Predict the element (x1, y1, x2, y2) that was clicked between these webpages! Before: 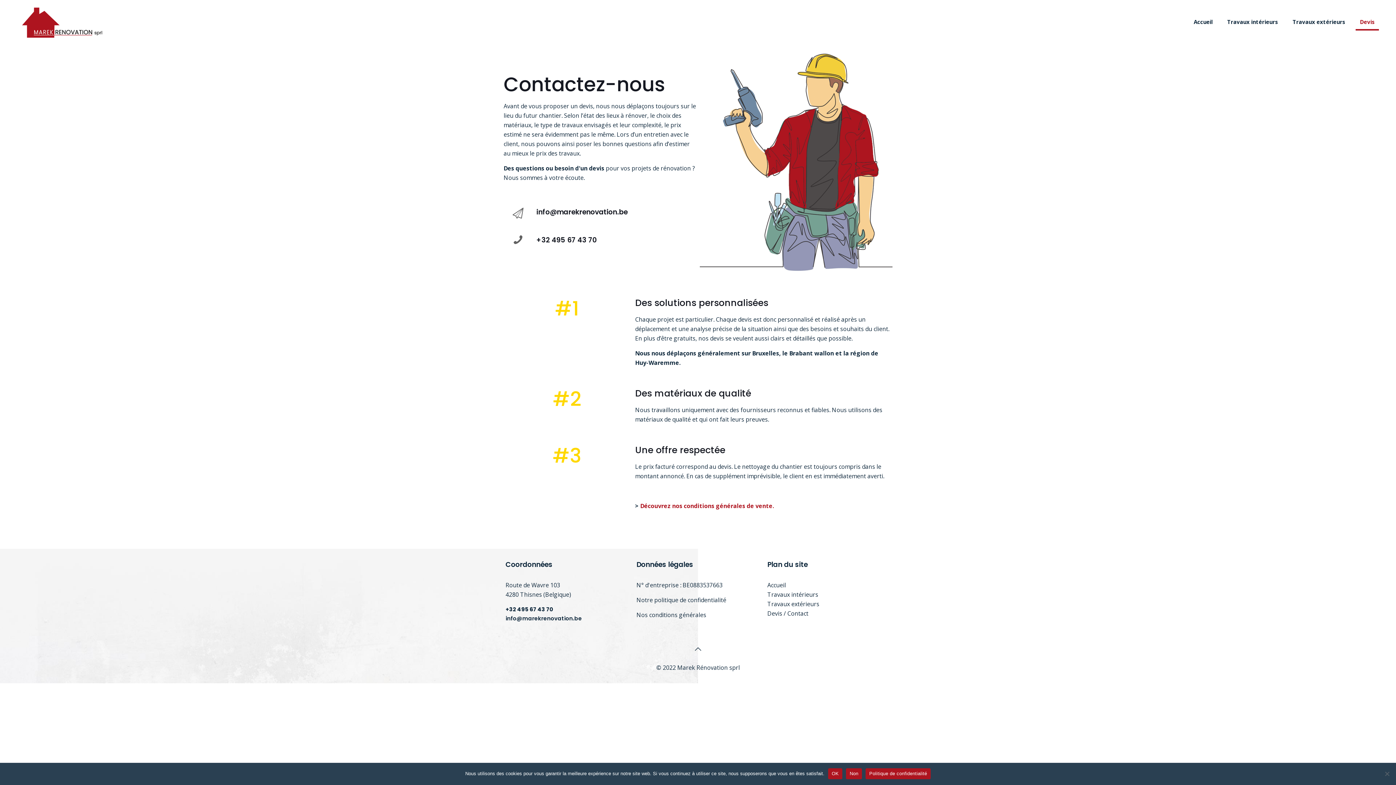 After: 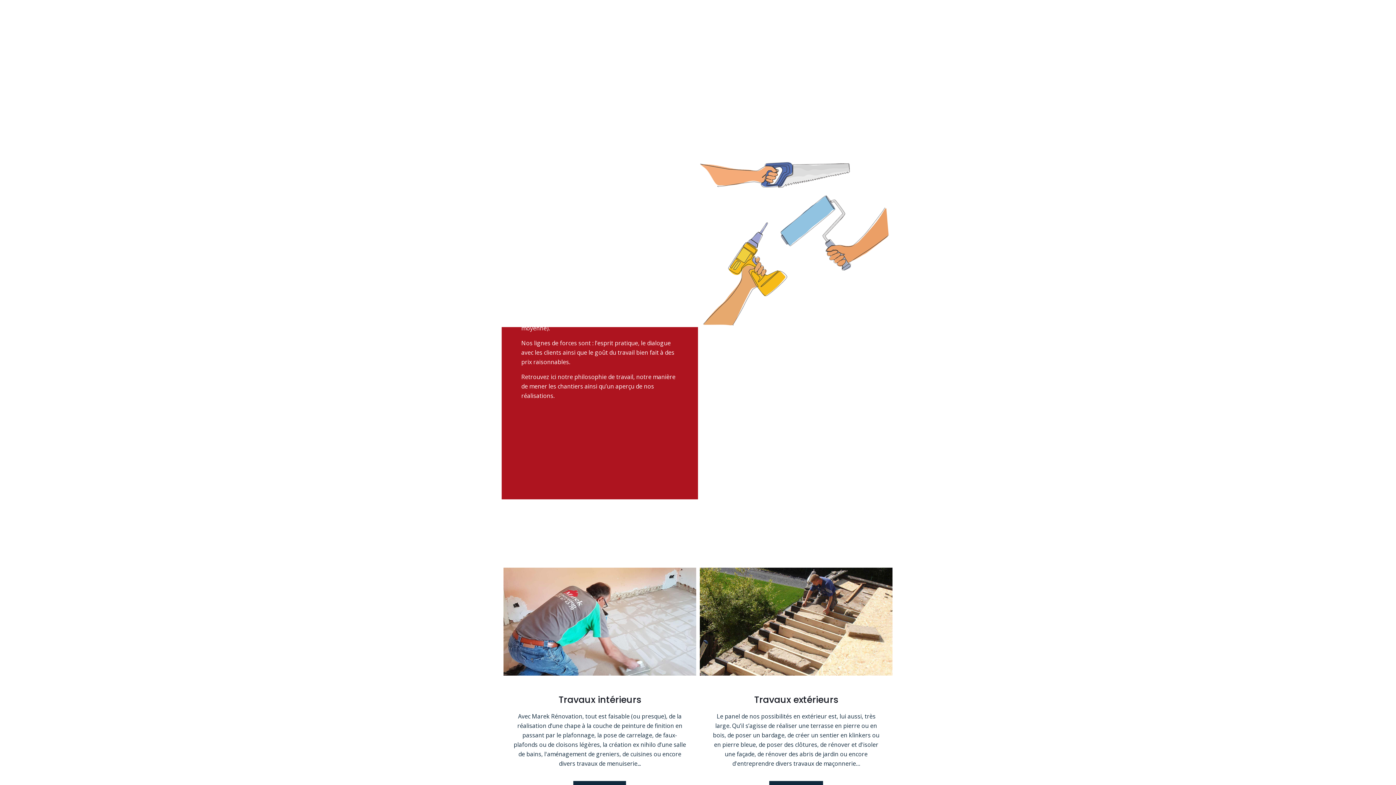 Action: label: Devis / Contact bbox: (767, 609, 808, 617)